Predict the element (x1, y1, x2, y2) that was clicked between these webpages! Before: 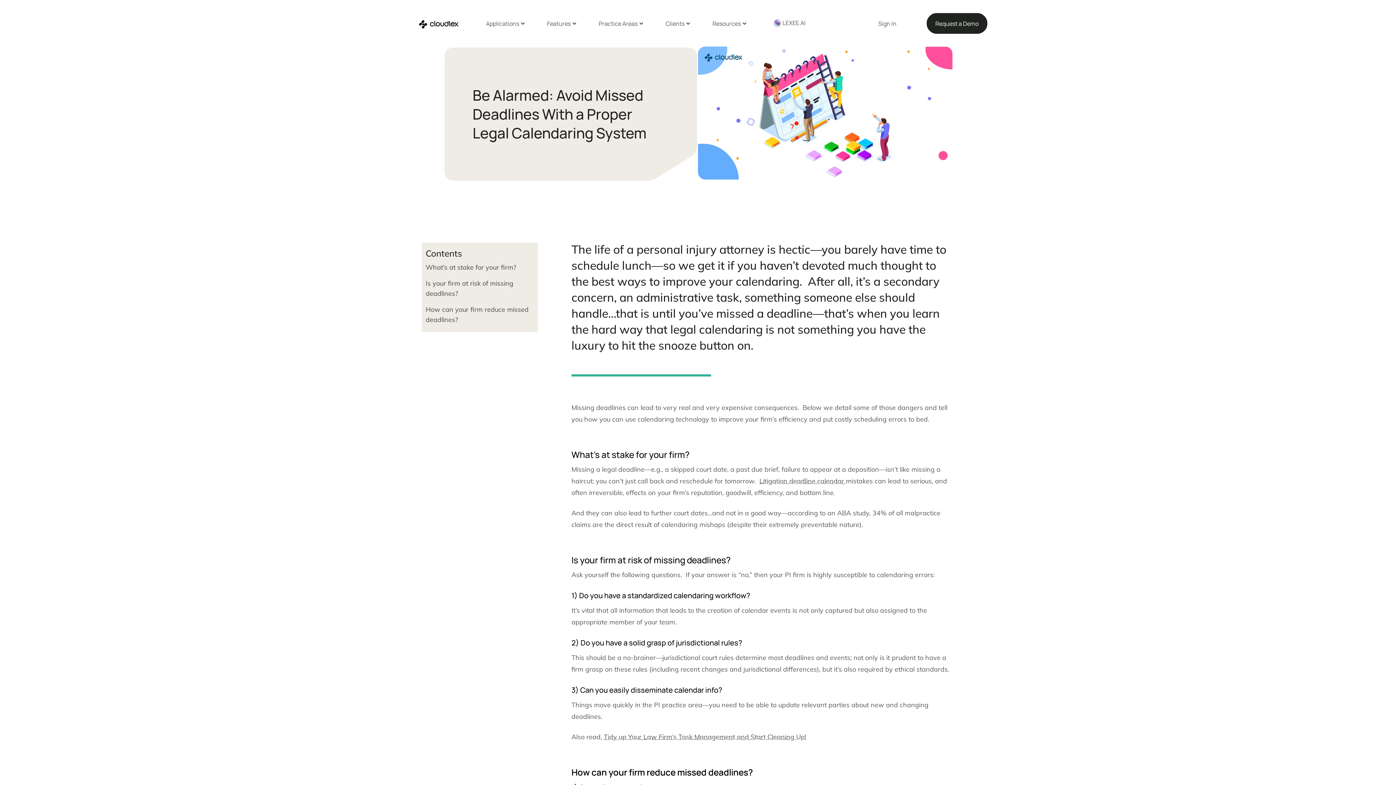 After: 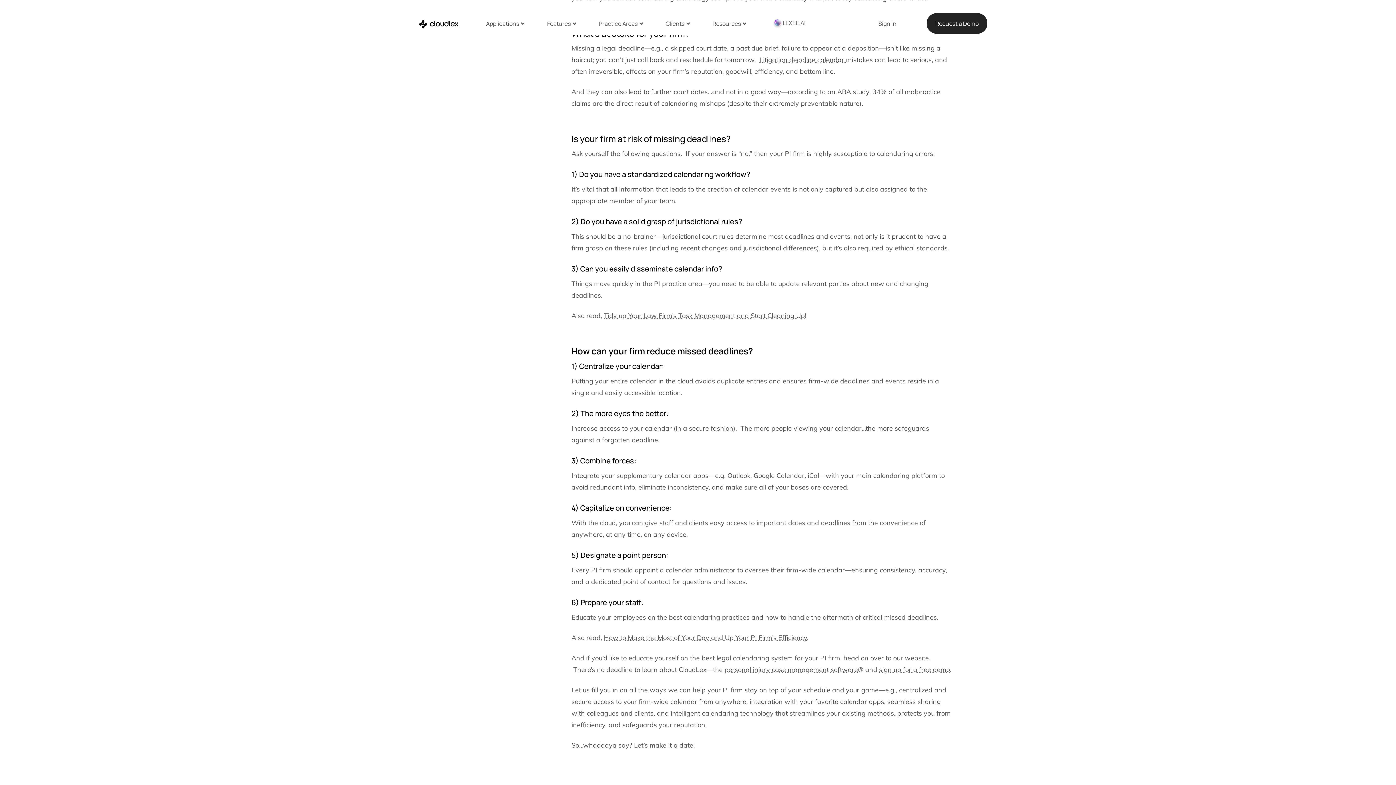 Action: label: What’s at stake for your firm? bbox: (425, 259, 516, 275)